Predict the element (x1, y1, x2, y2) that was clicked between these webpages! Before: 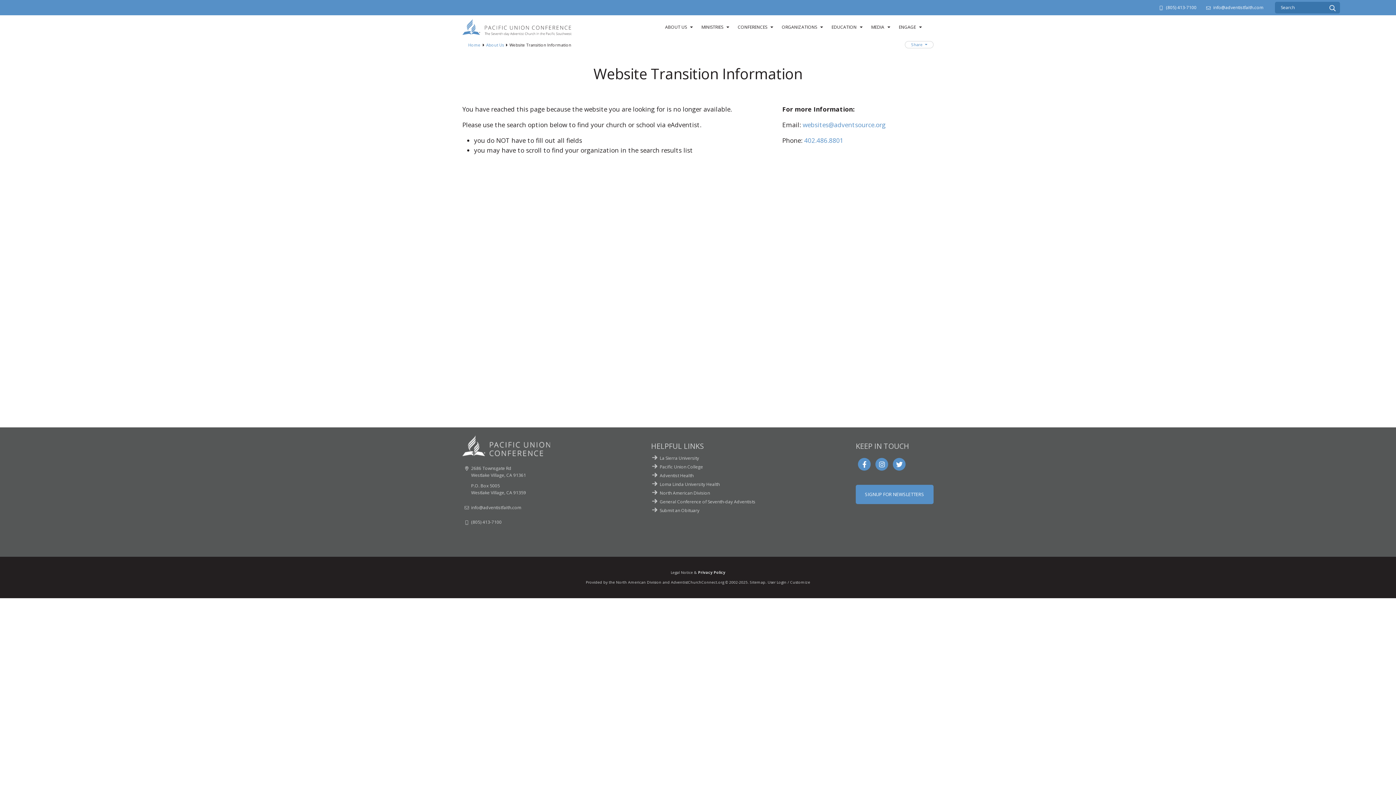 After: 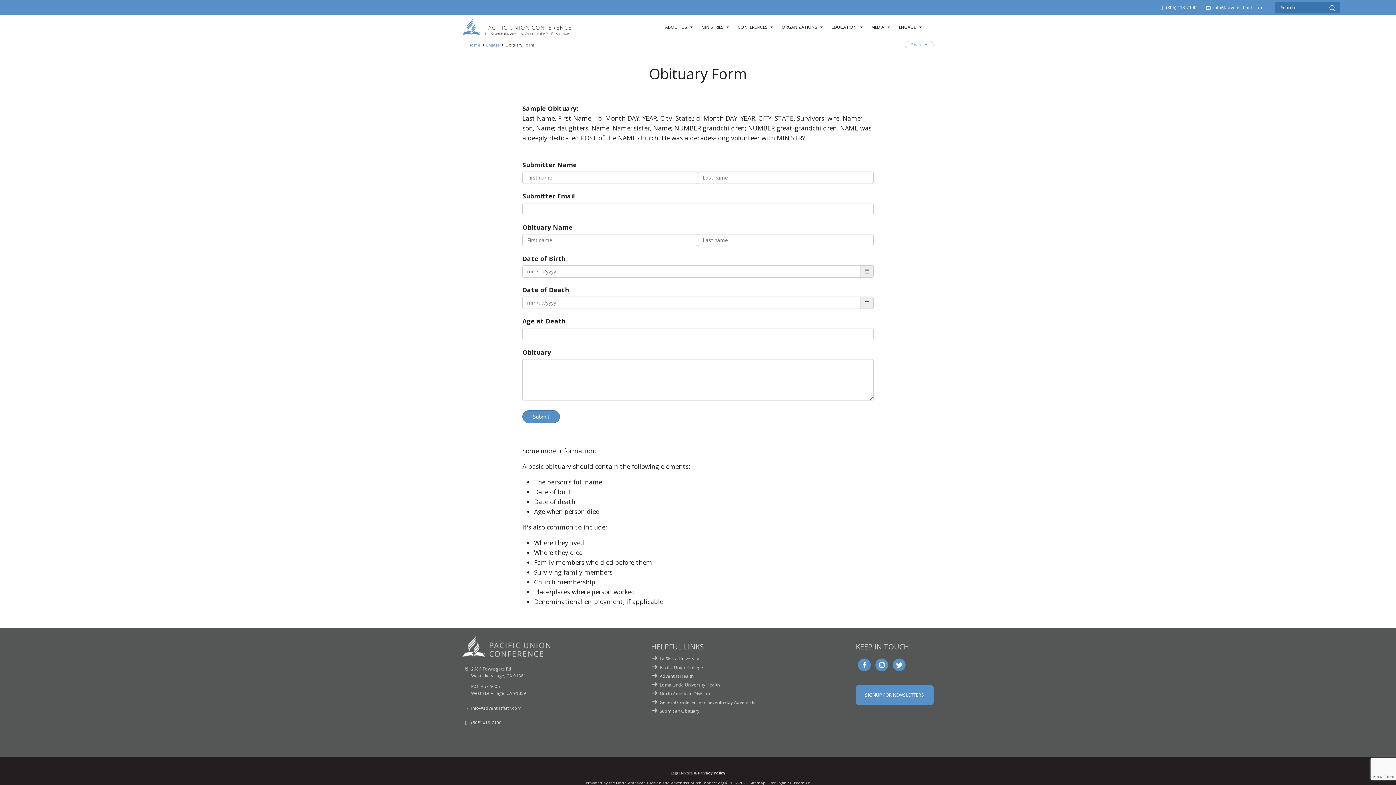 Action: label: Submit an Obituary bbox: (659, 507, 699, 513)